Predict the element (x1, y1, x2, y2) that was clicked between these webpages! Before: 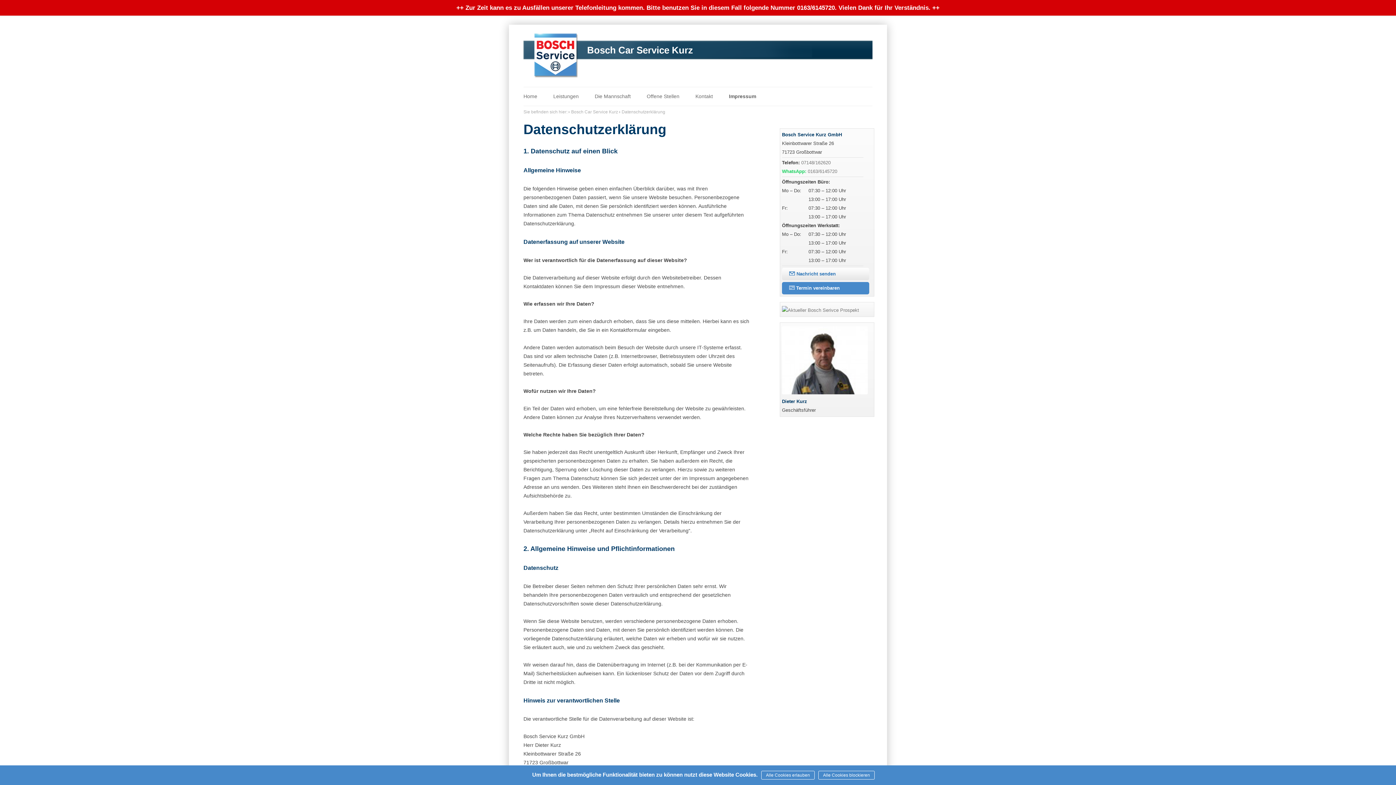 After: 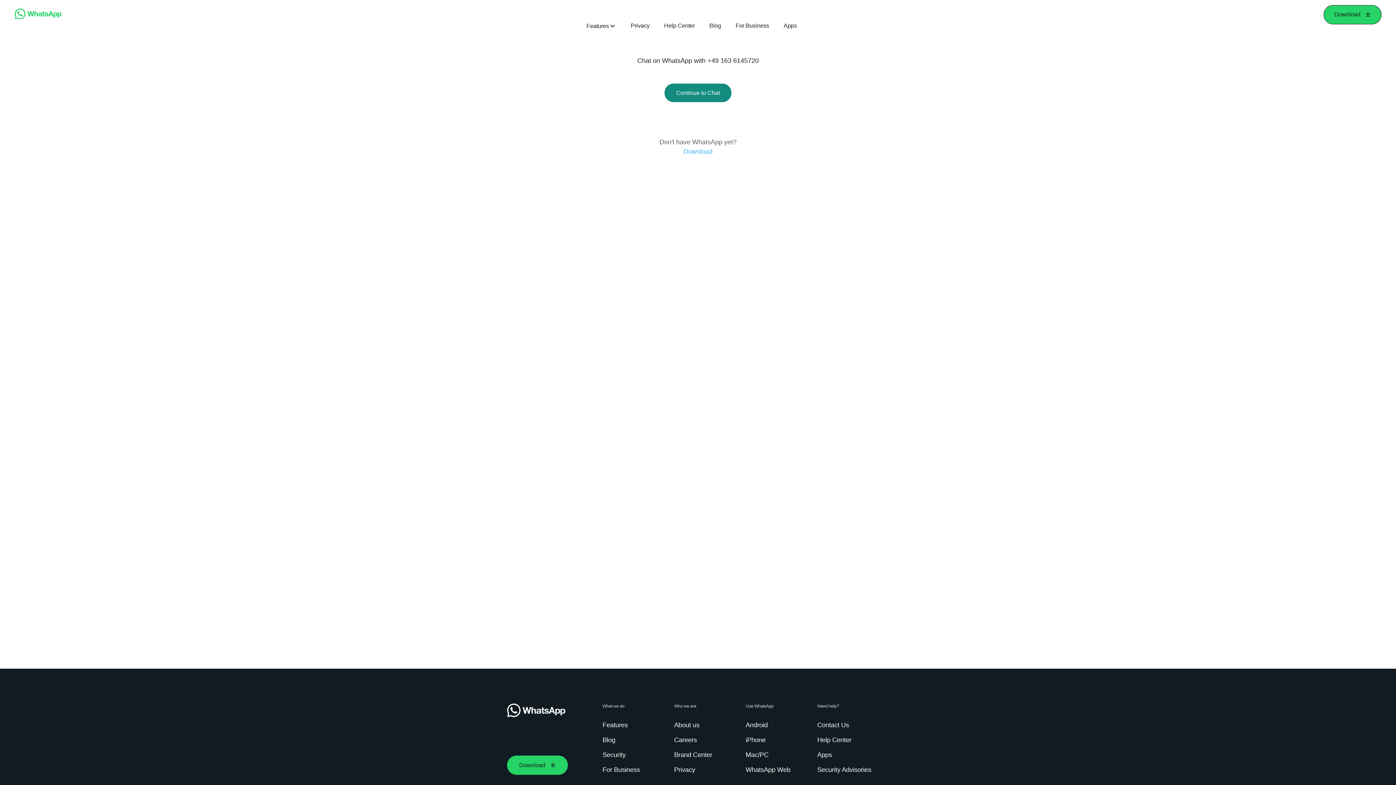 Action: bbox: (808, 168, 837, 174) label: 0163/6145720